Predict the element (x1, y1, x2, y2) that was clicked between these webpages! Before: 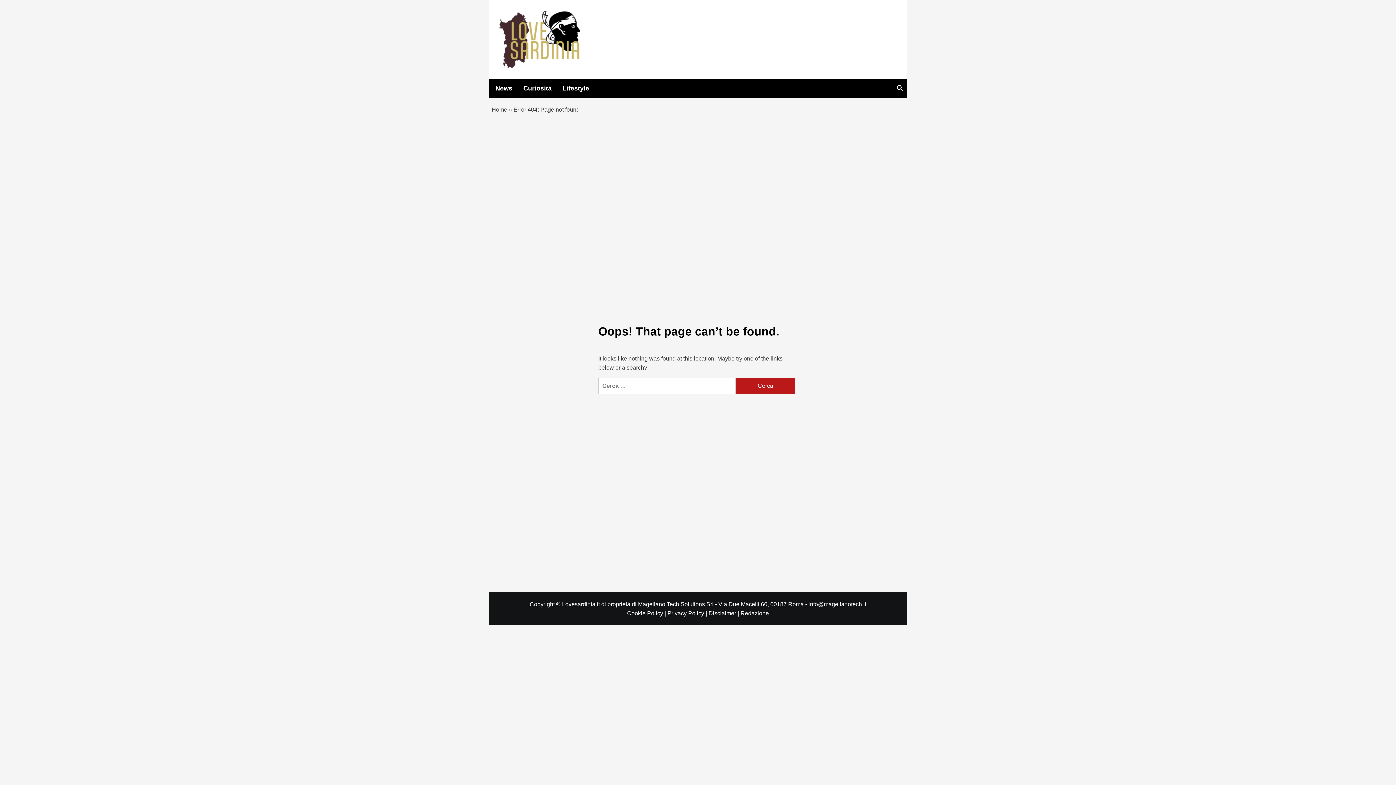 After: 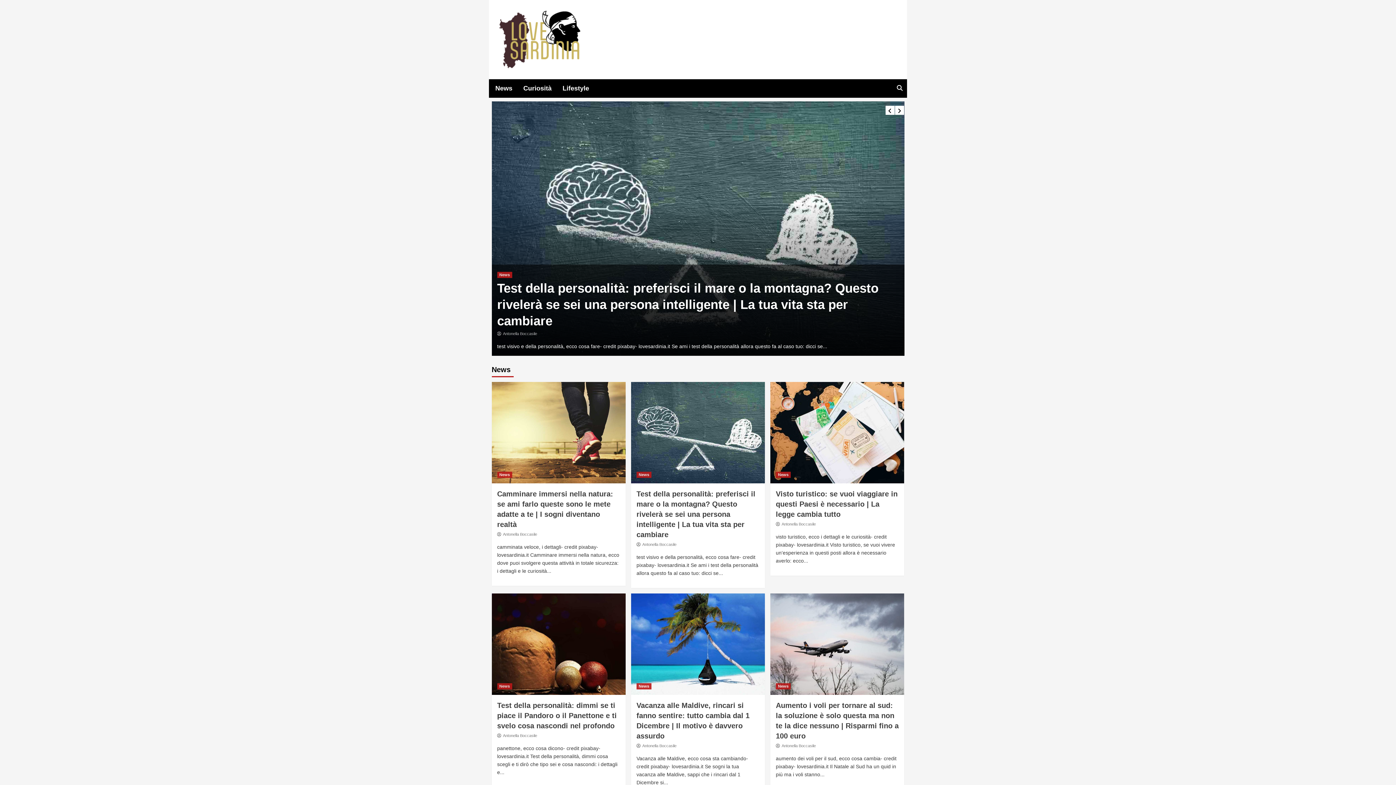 Action: bbox: (499, 10, 580, 68)